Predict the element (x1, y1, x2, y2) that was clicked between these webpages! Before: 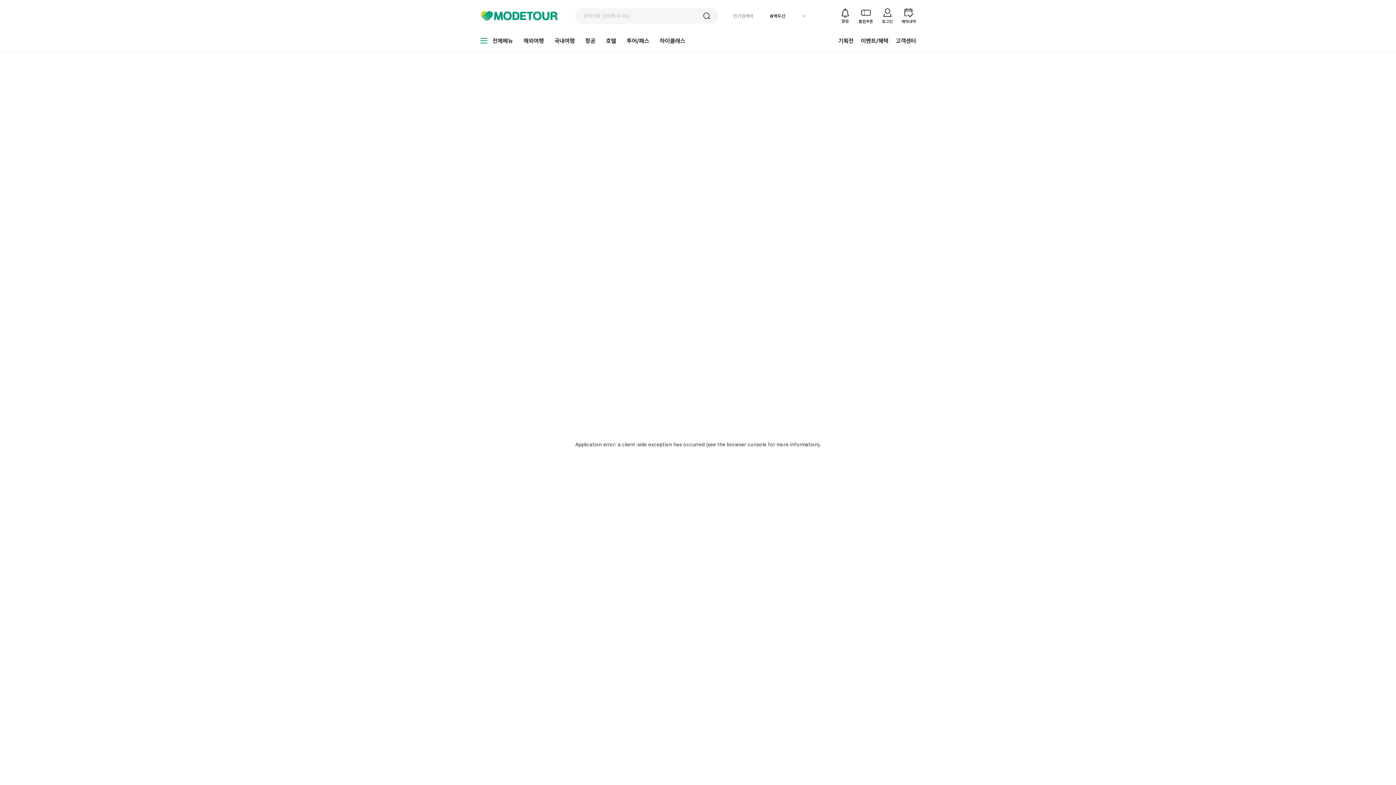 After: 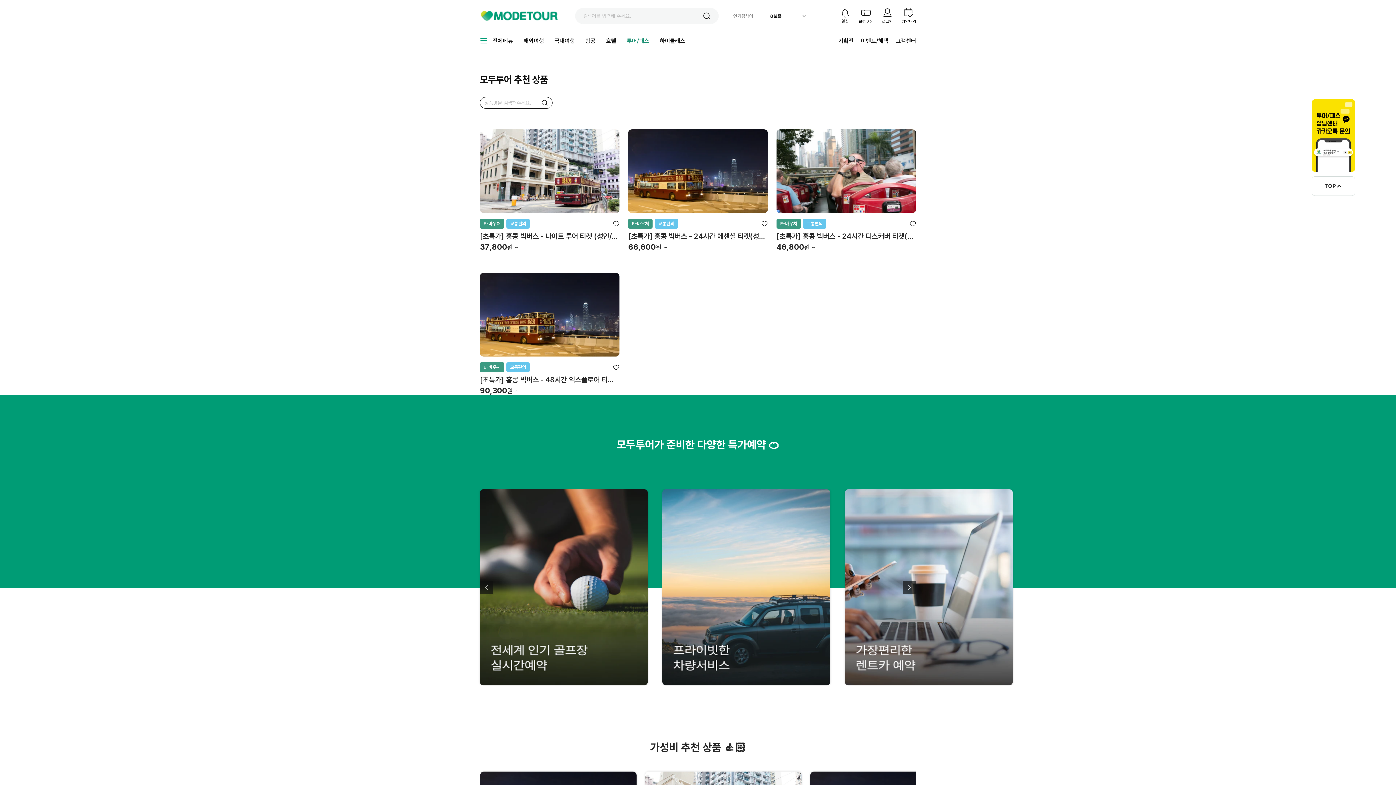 Action: bbox: (626, 37, 649, 44) label: 투어/패스